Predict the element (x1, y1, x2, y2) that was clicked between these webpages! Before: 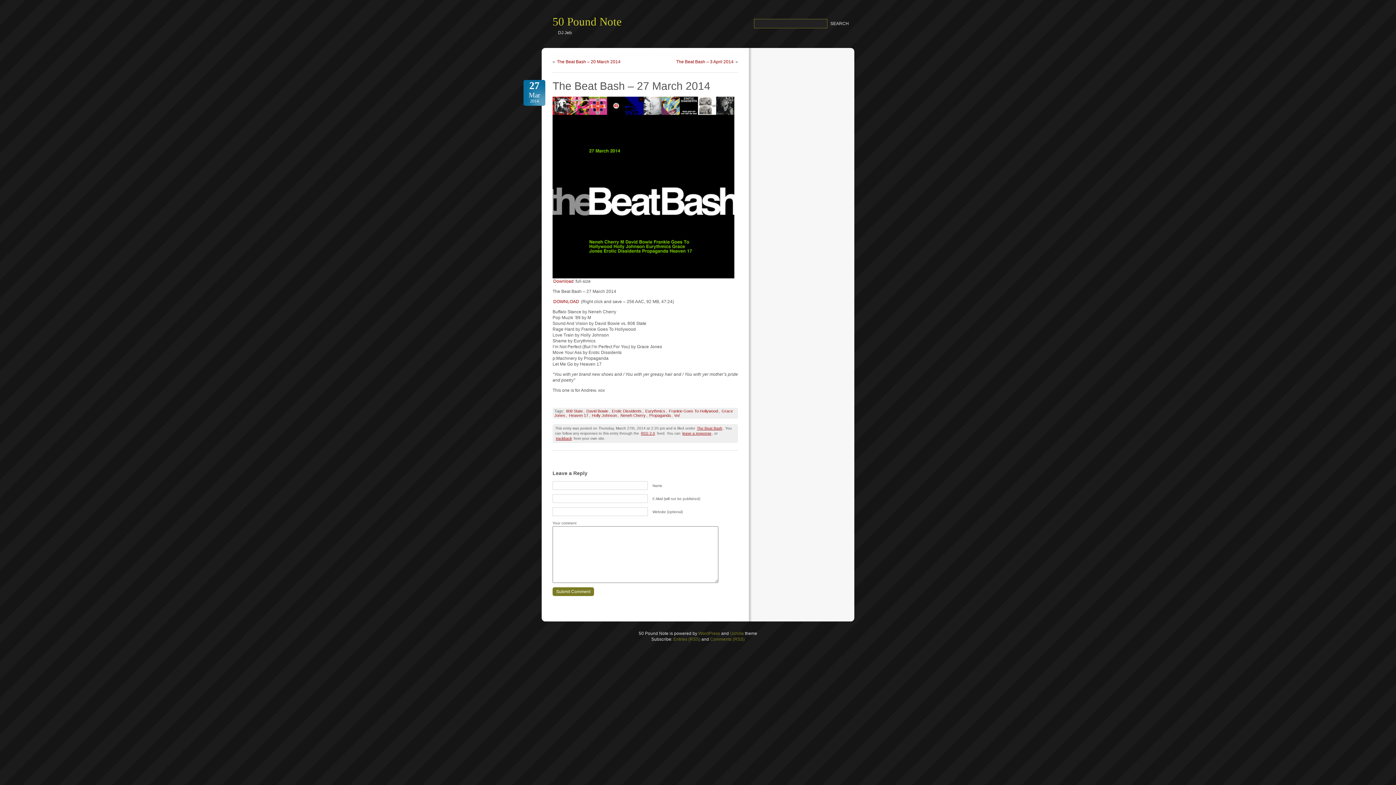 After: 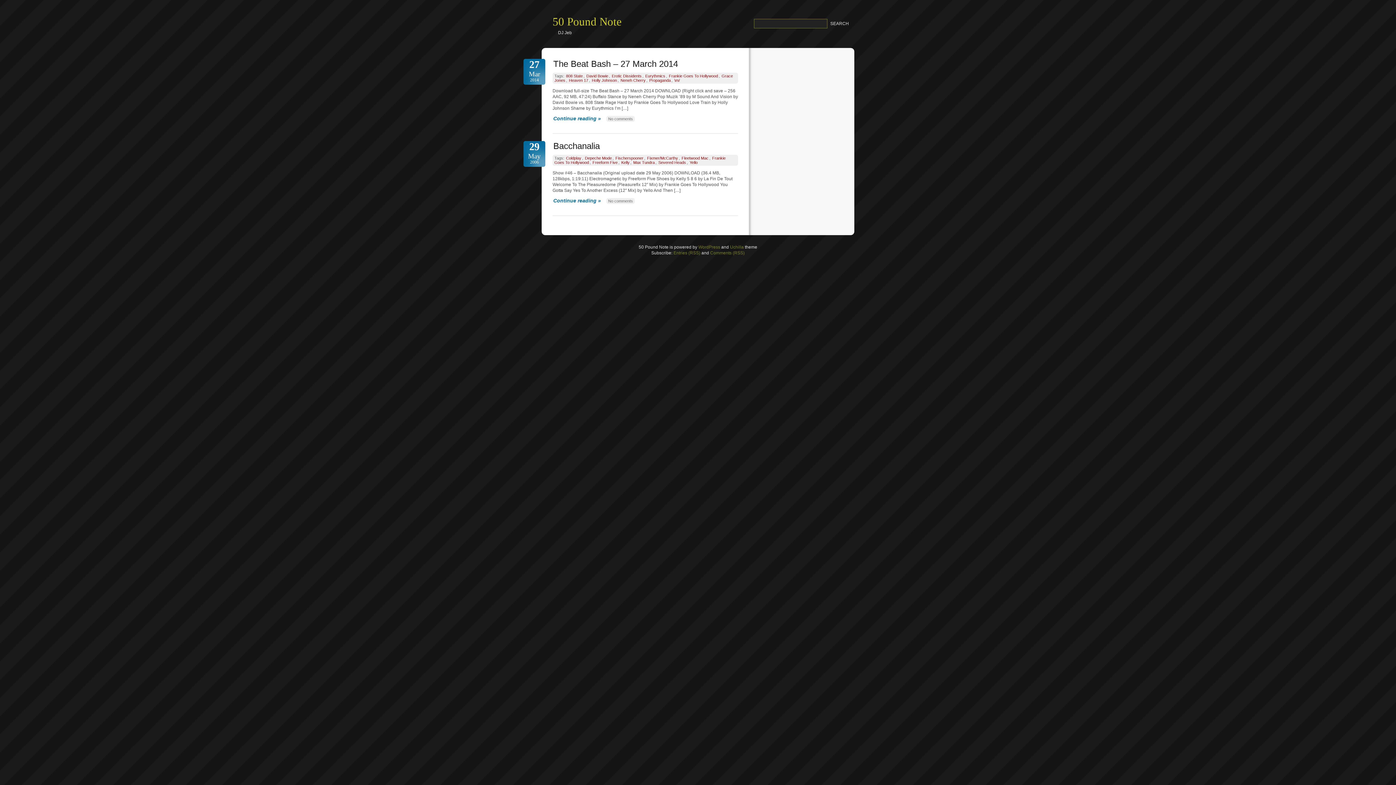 Action: label: Frankie Goes To Hollywood bbox: (668, 408, 718, 414)